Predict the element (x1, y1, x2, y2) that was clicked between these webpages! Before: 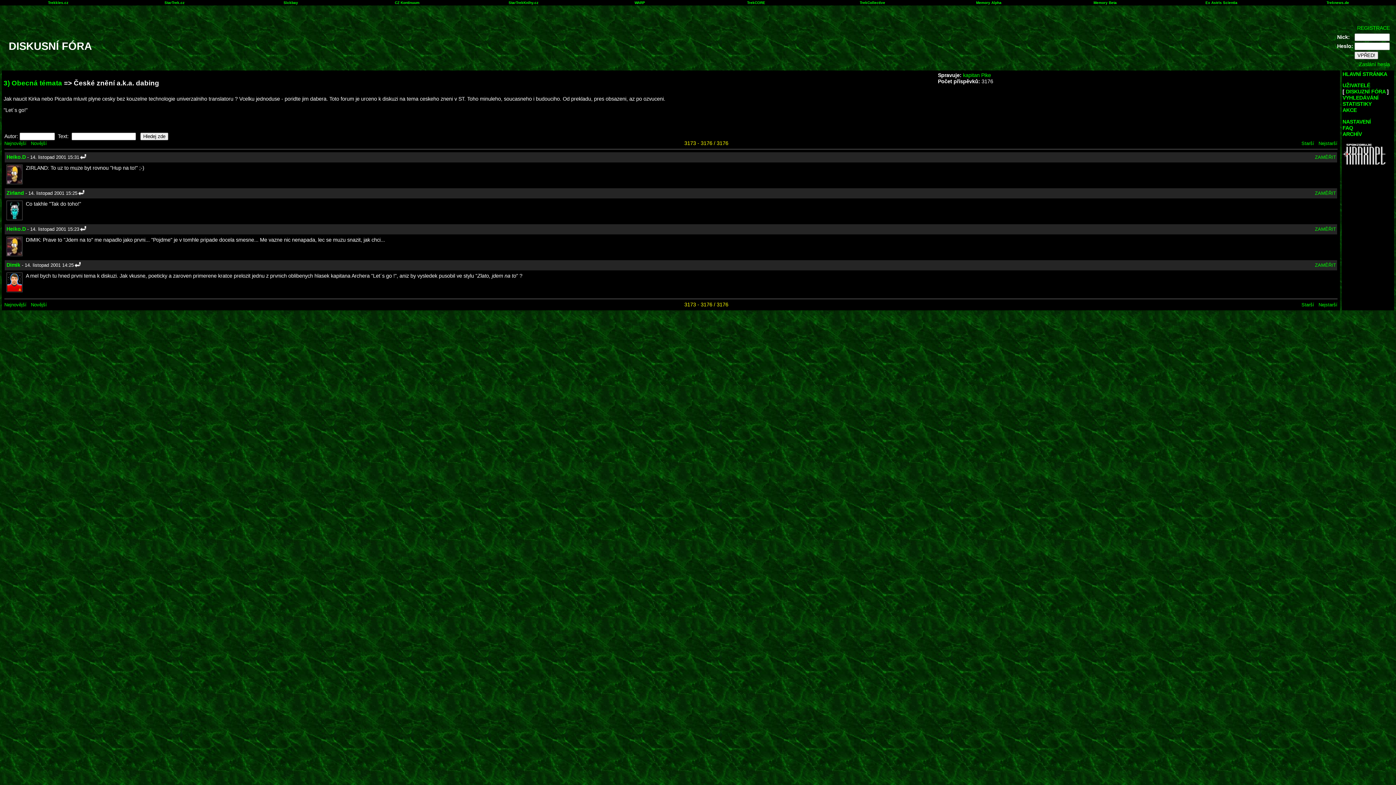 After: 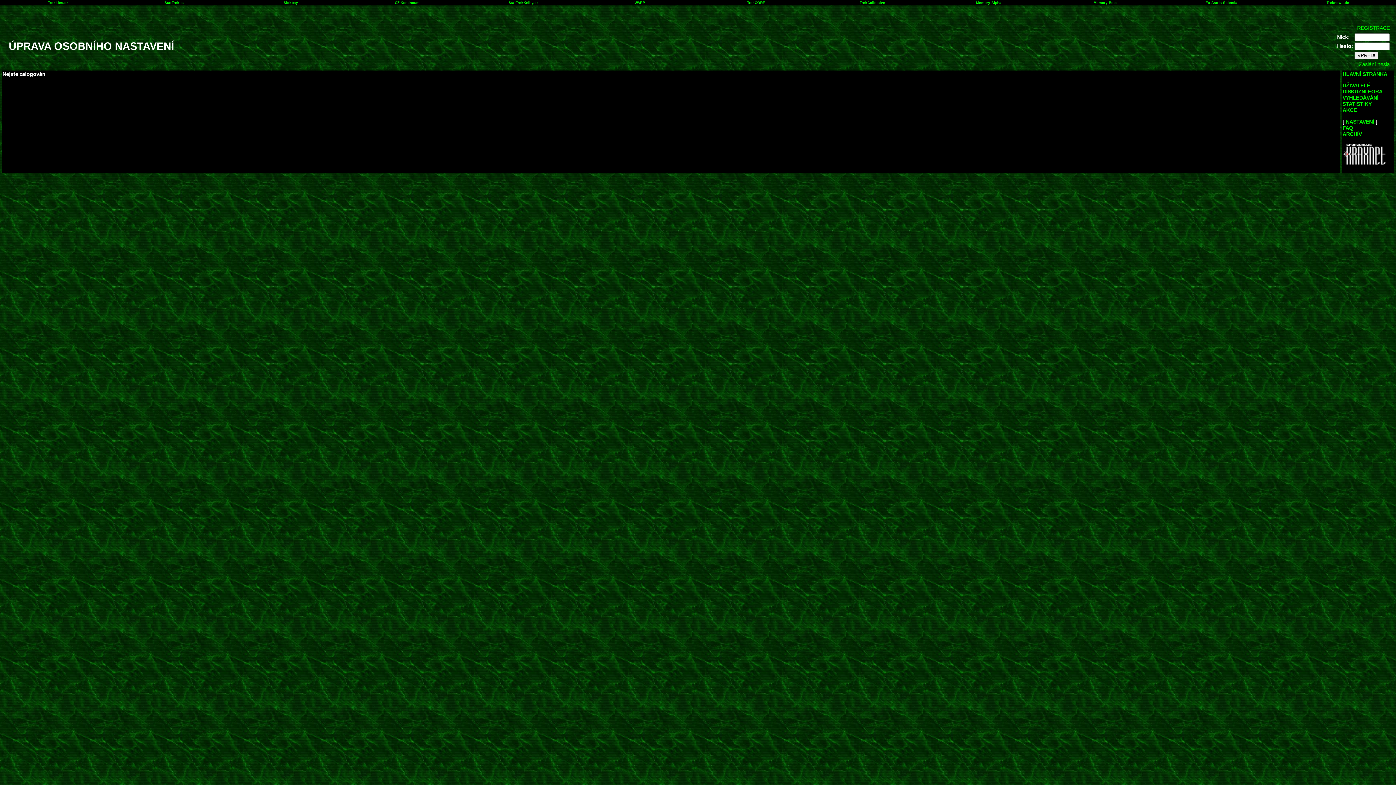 Action: label: NASTAVENÍ bbox: (1342, 118, 1371, 124)